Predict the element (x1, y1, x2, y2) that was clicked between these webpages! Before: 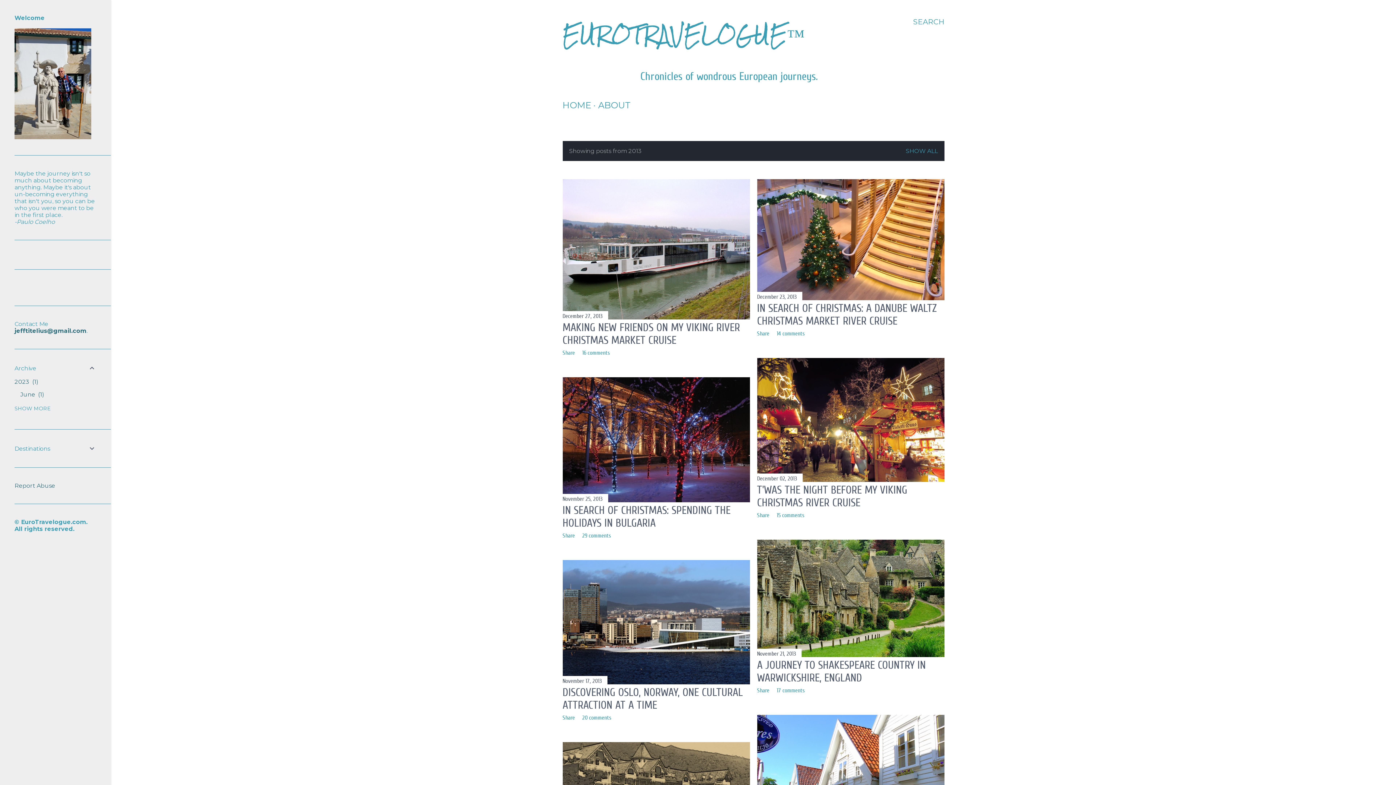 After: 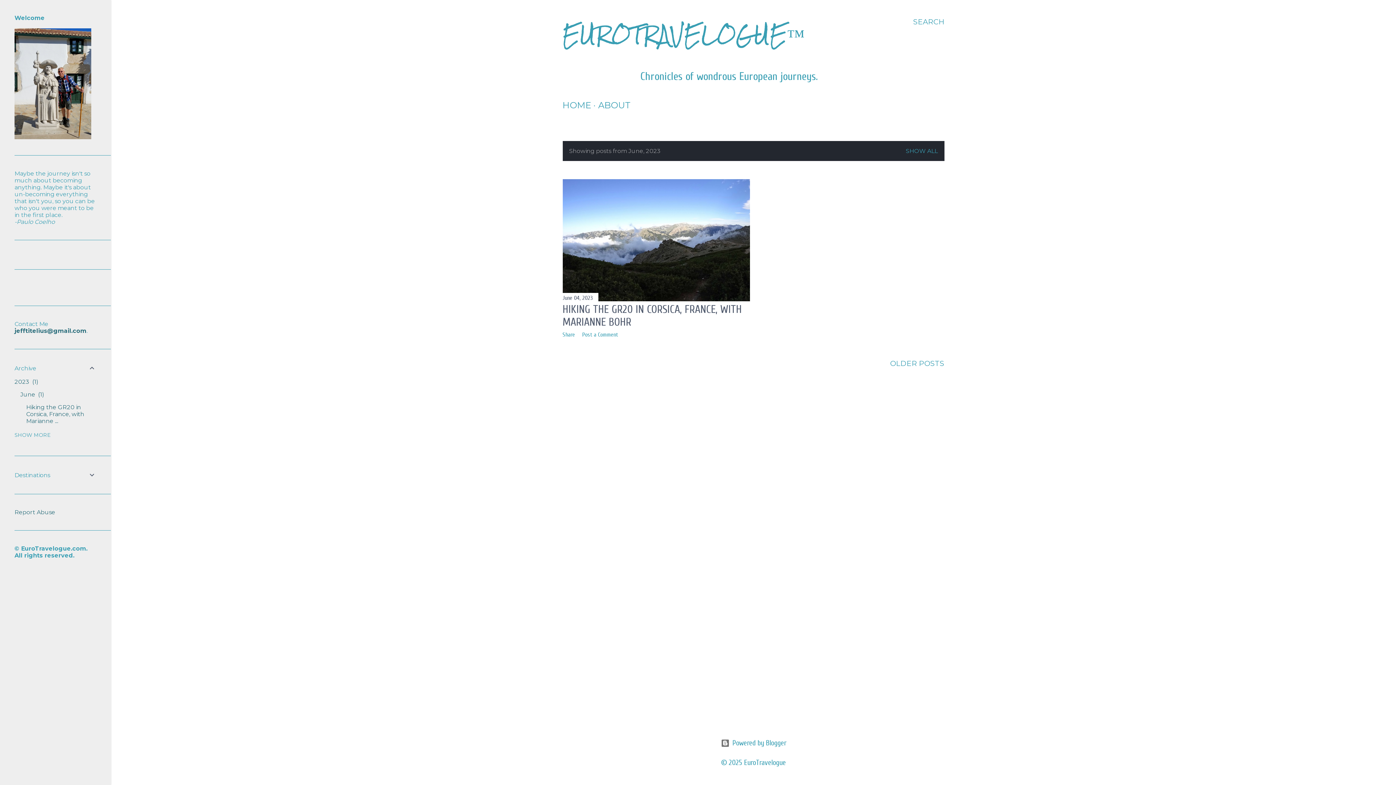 Action: label: June 1 bbox: (20, 391, 44, 398)